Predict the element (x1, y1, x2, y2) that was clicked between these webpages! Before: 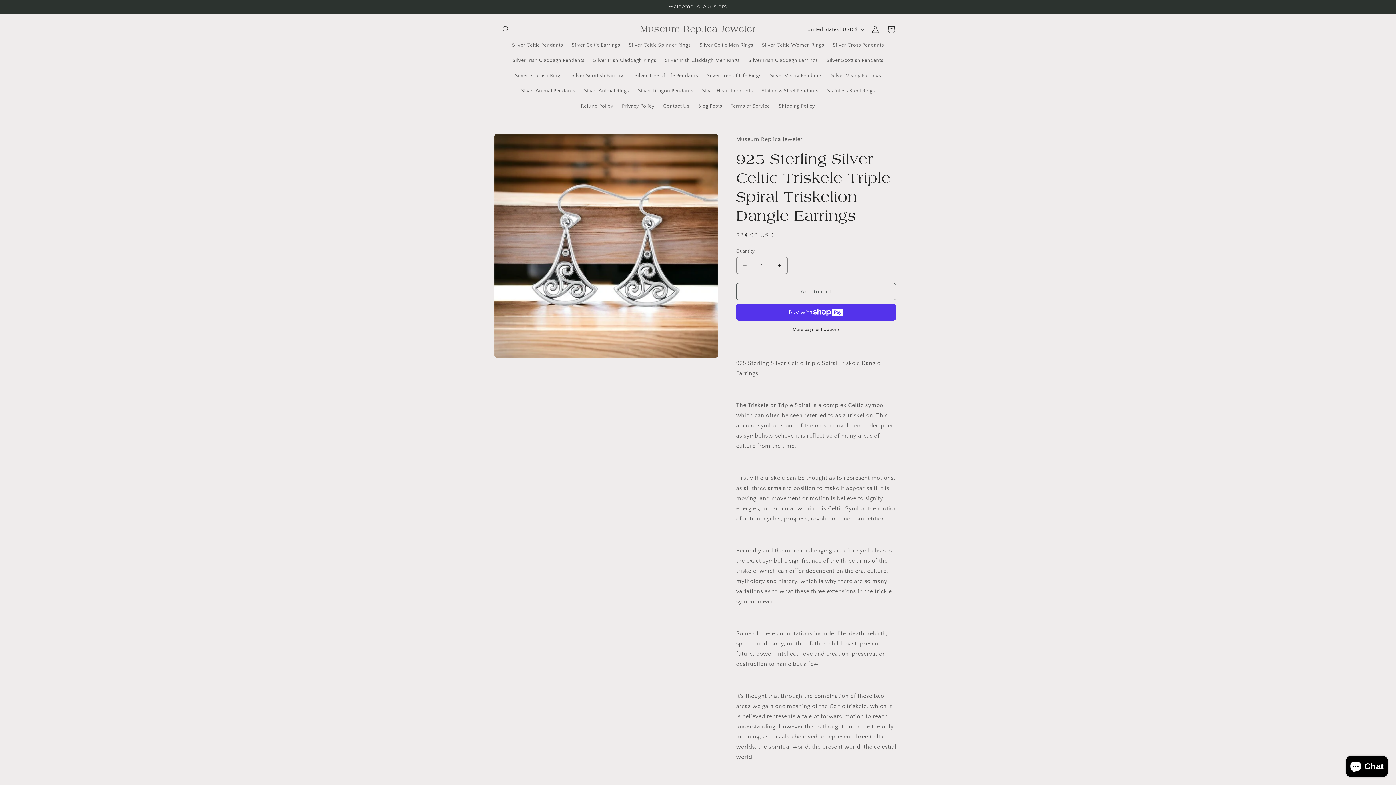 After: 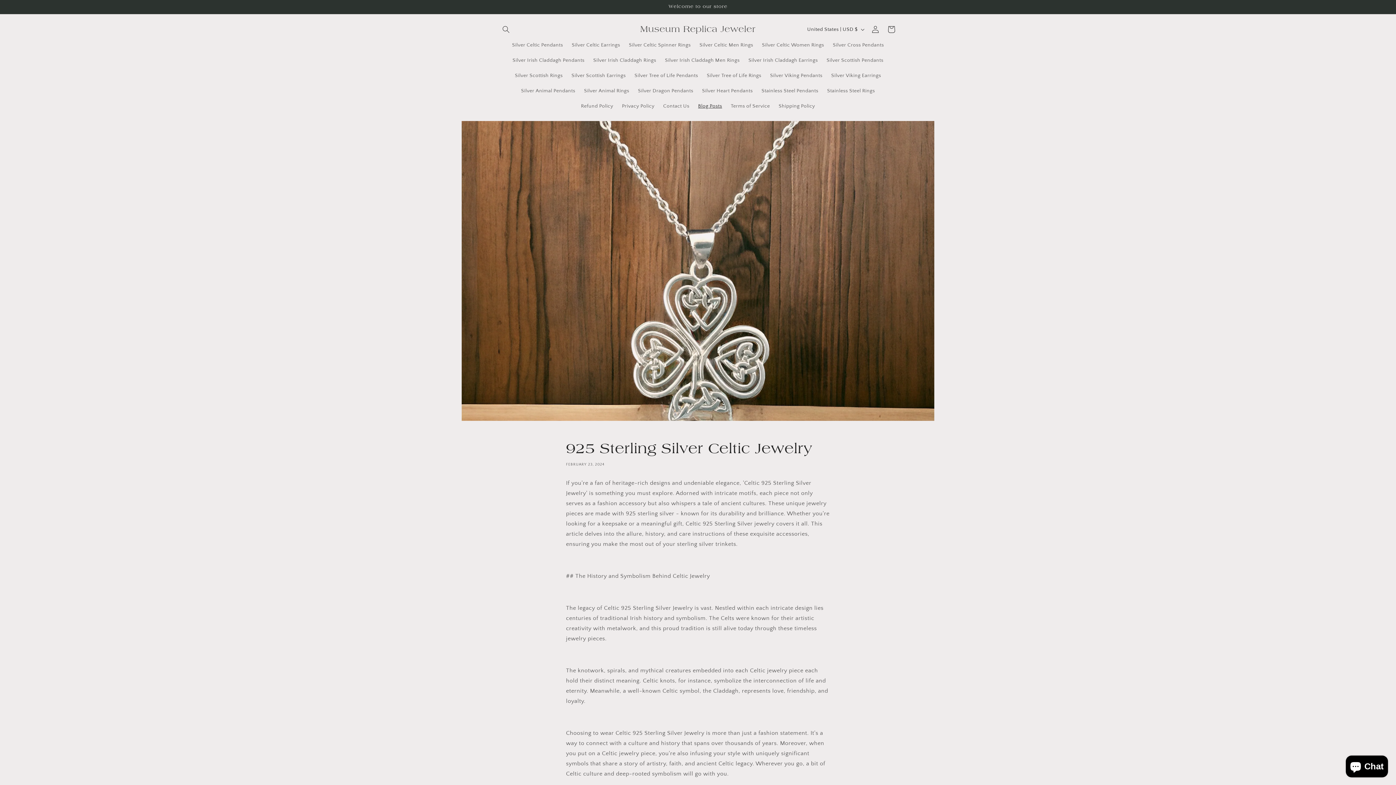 Action: label: Blog Posts bbox: (693, 98, 726, 113)